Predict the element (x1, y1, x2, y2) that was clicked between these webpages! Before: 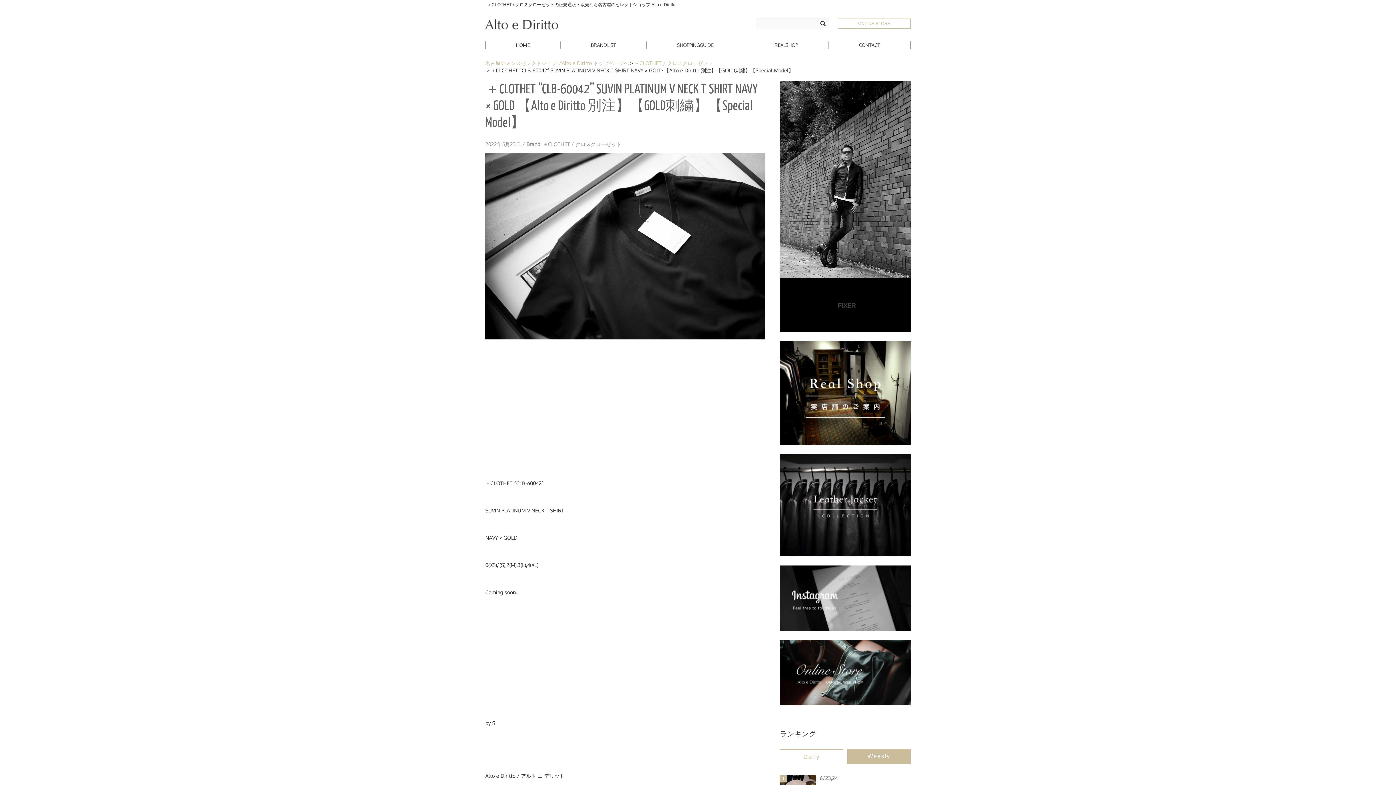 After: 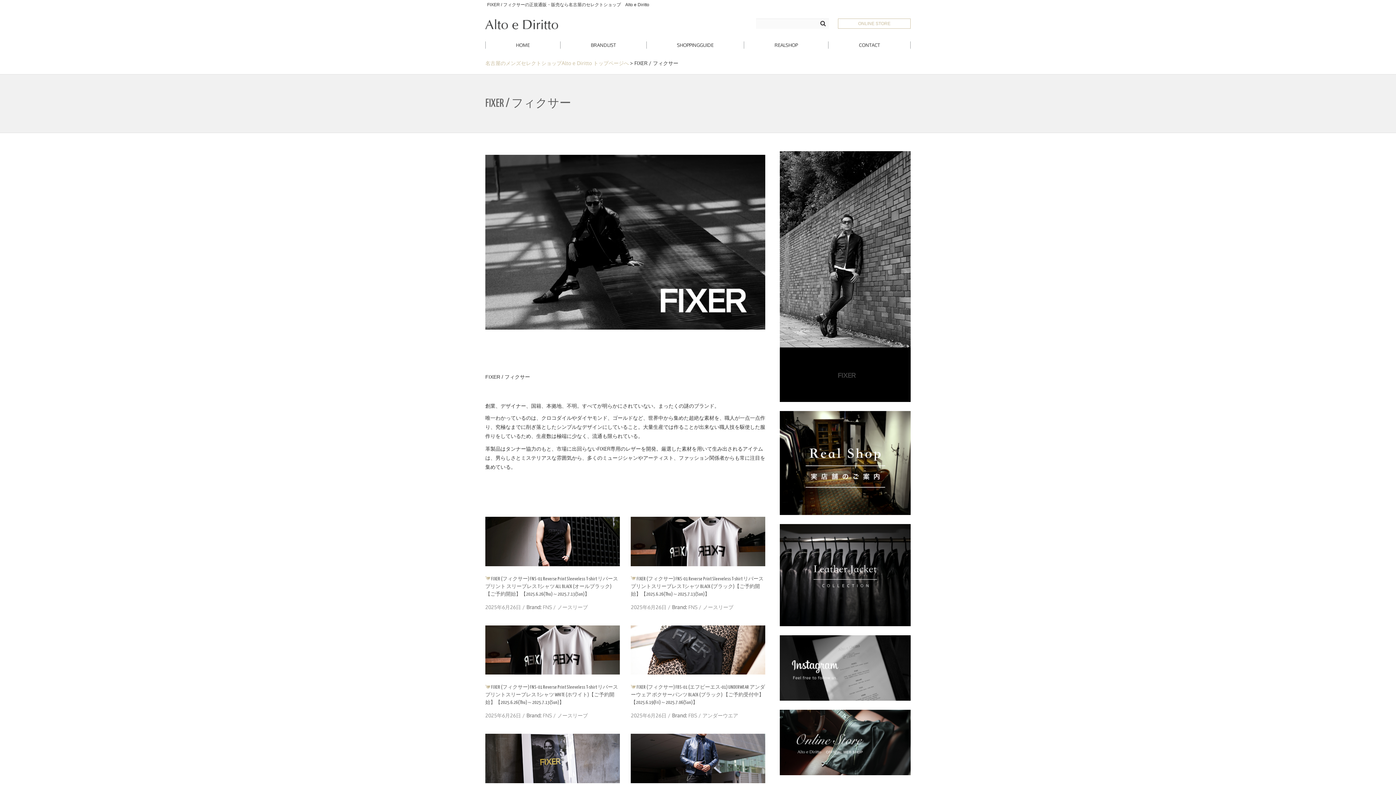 Action: bbox: (780, 203, 910, 209)